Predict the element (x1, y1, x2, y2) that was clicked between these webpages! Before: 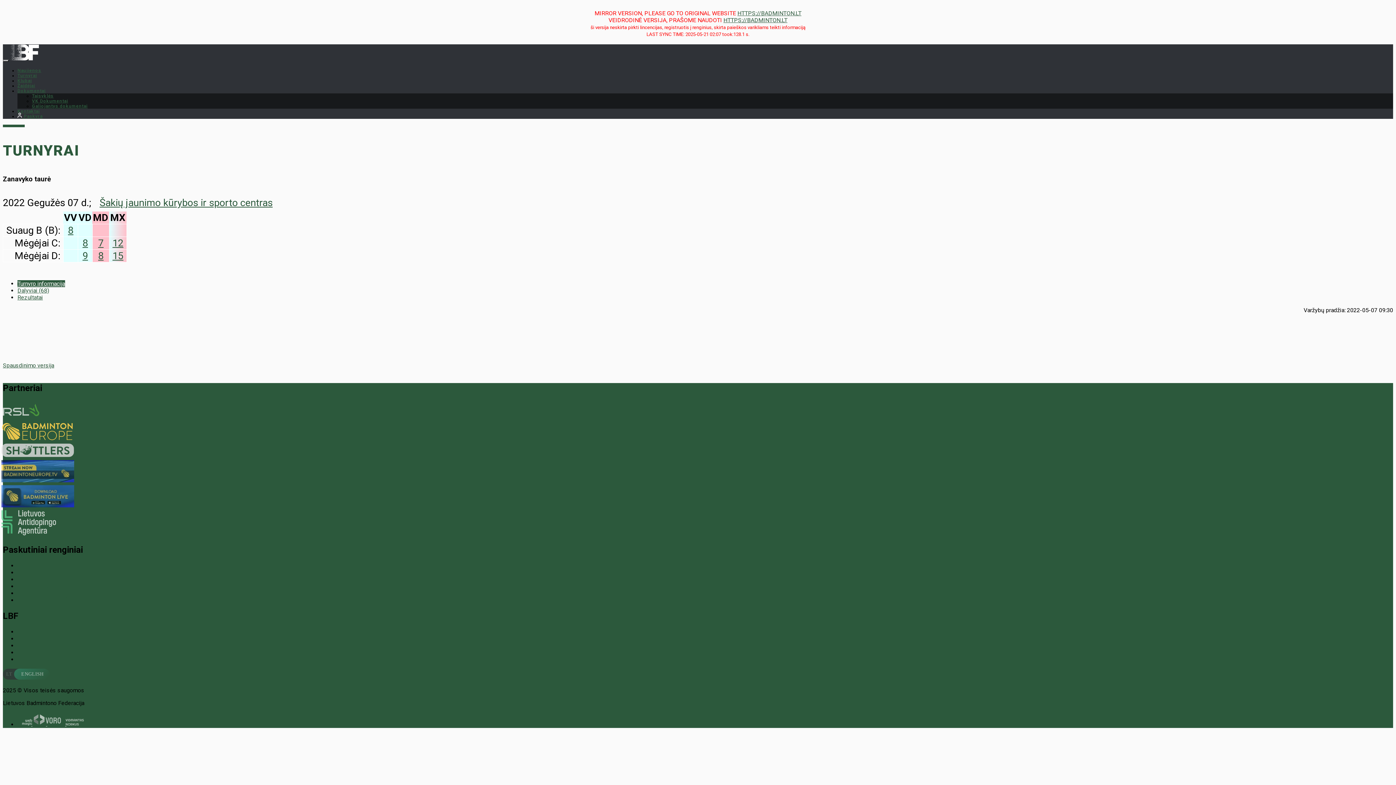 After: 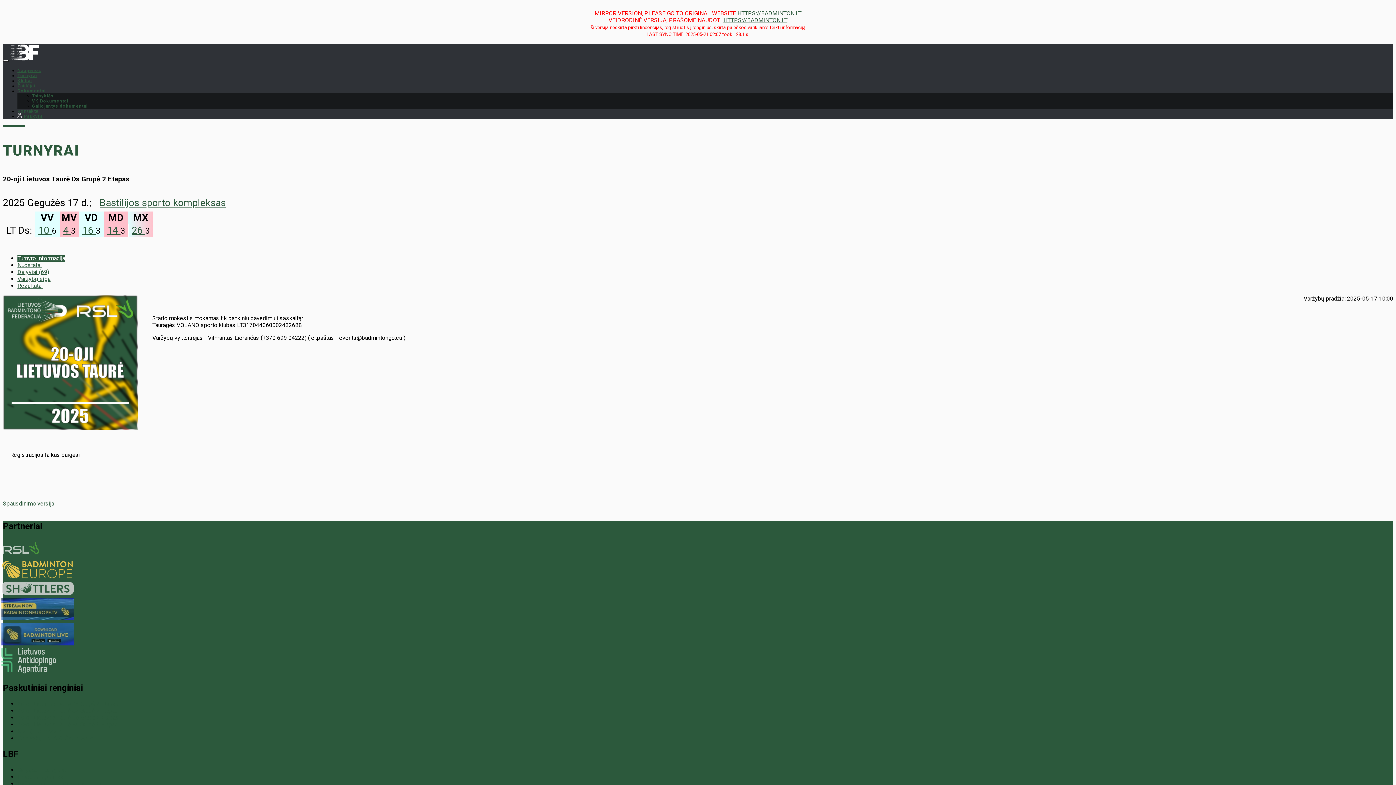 Action: bbox: (17, 576, 118, 583) label: 20-oji Lietuvos Taurė Ds Grupė 2 Etapas